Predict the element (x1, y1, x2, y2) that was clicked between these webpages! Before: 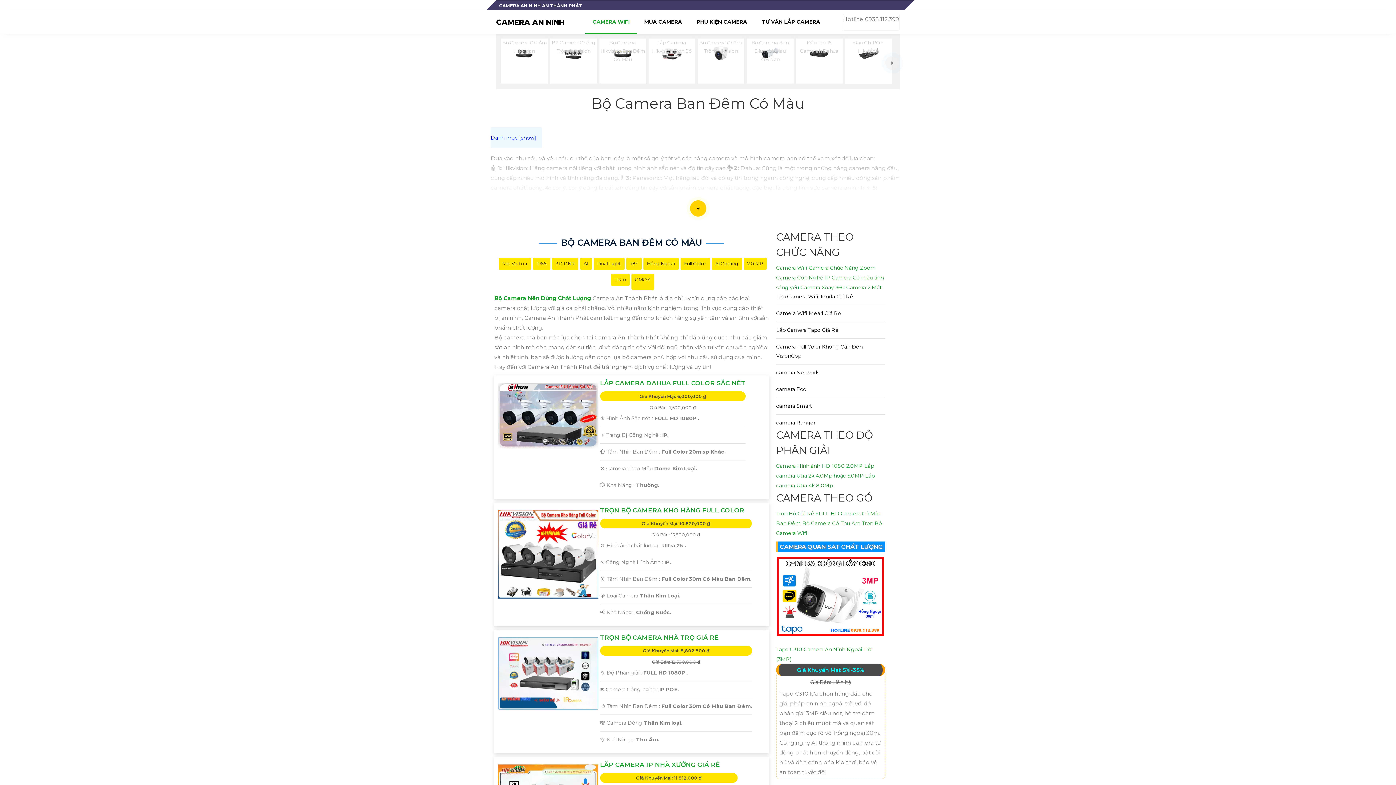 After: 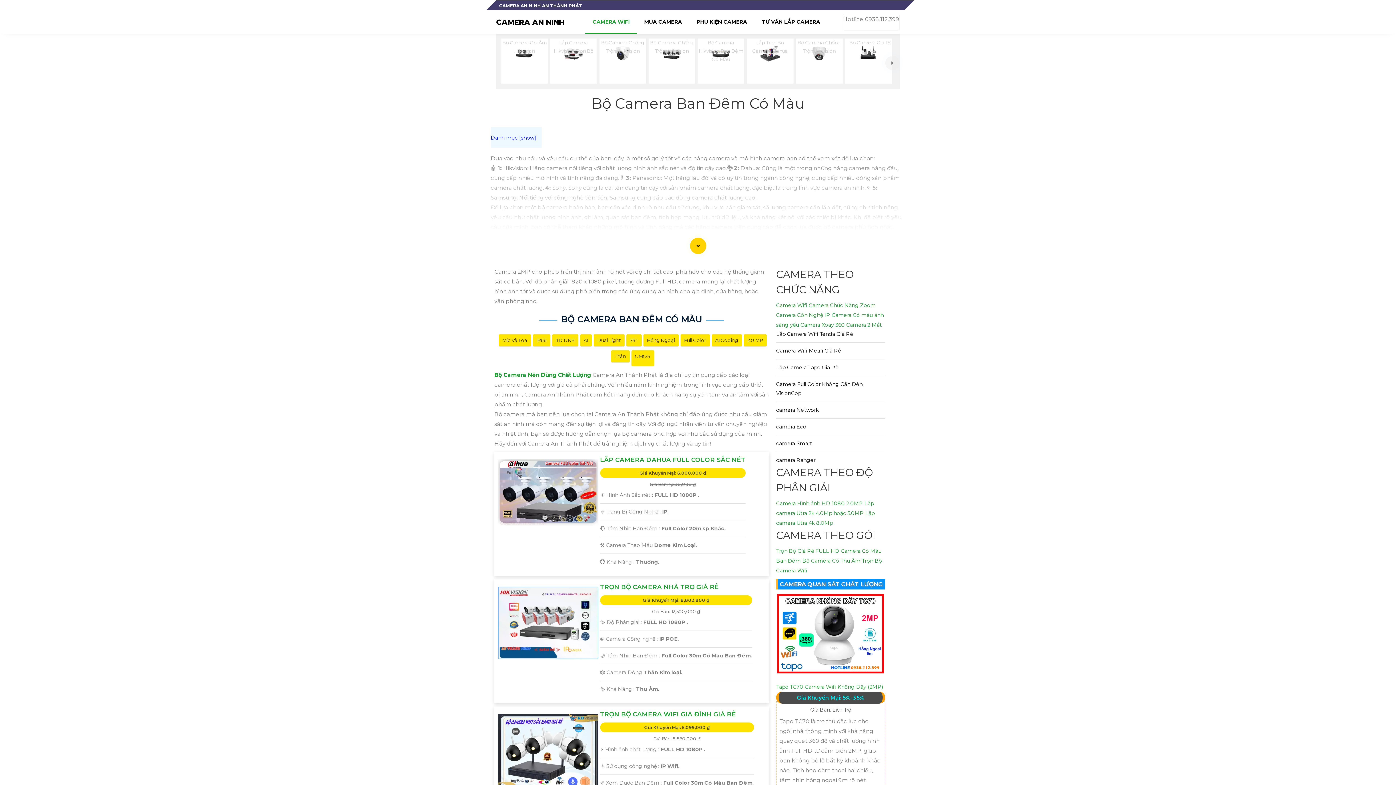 Action: bbox: (747, 259, 763, 267) label: 2.0 MP